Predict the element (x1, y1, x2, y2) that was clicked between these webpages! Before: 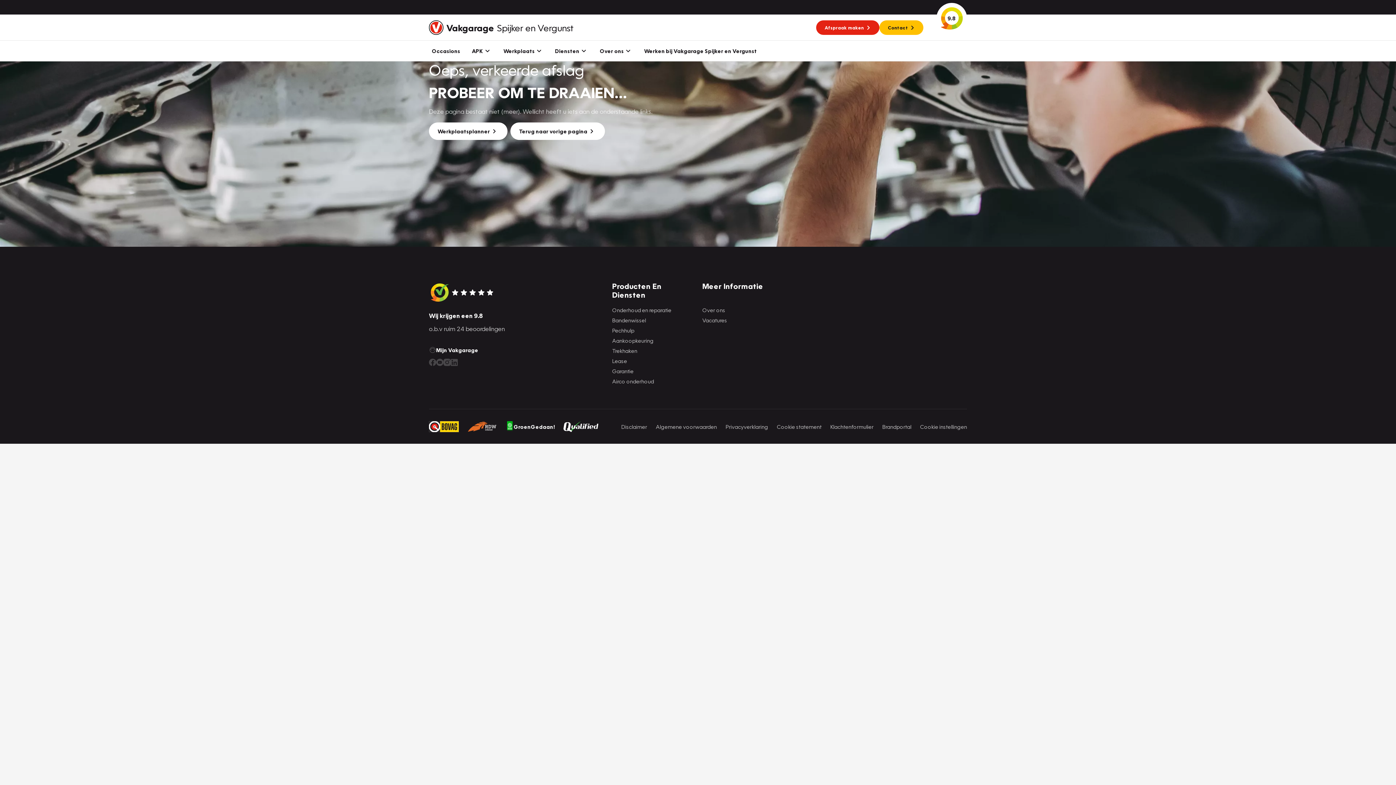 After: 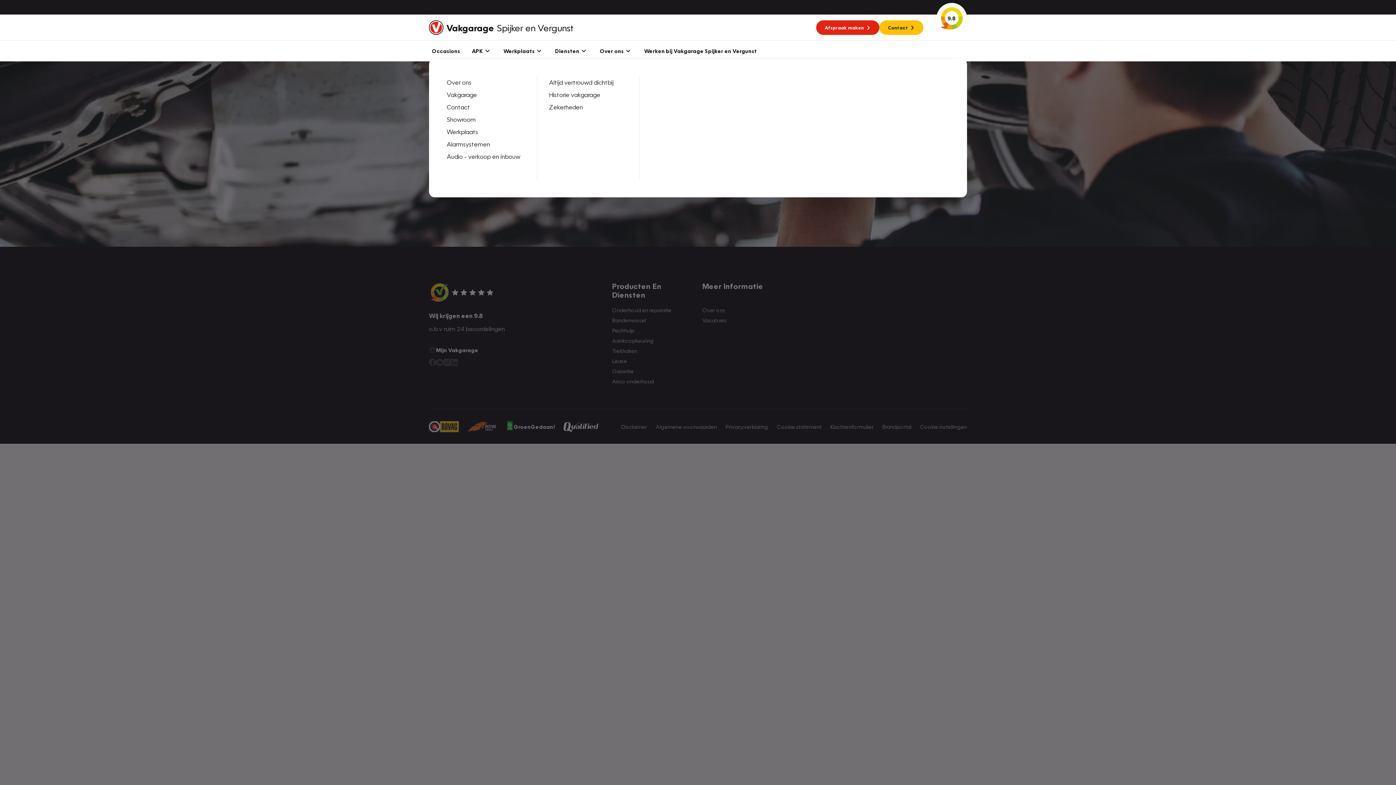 Action: bbox: (594, 40, 638, 61) label: Over ons